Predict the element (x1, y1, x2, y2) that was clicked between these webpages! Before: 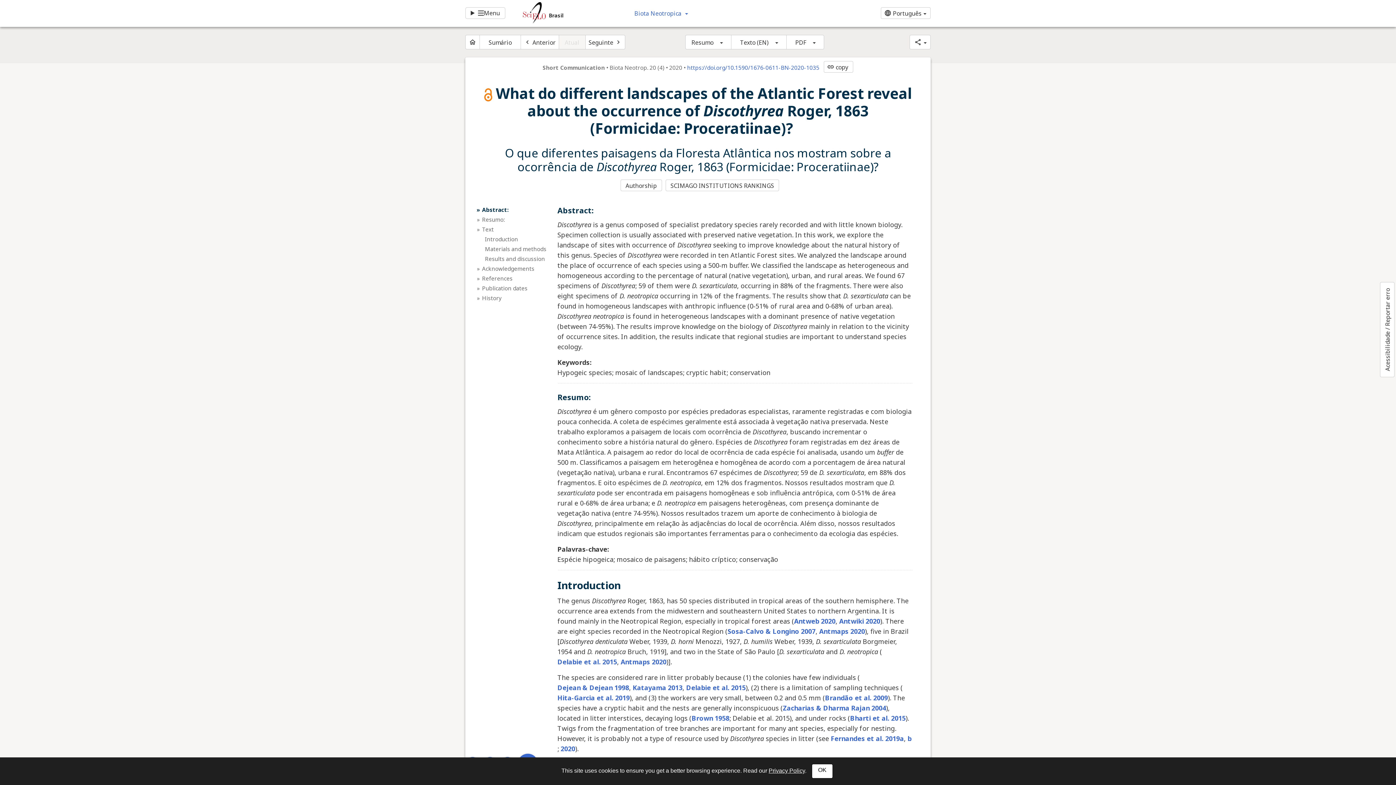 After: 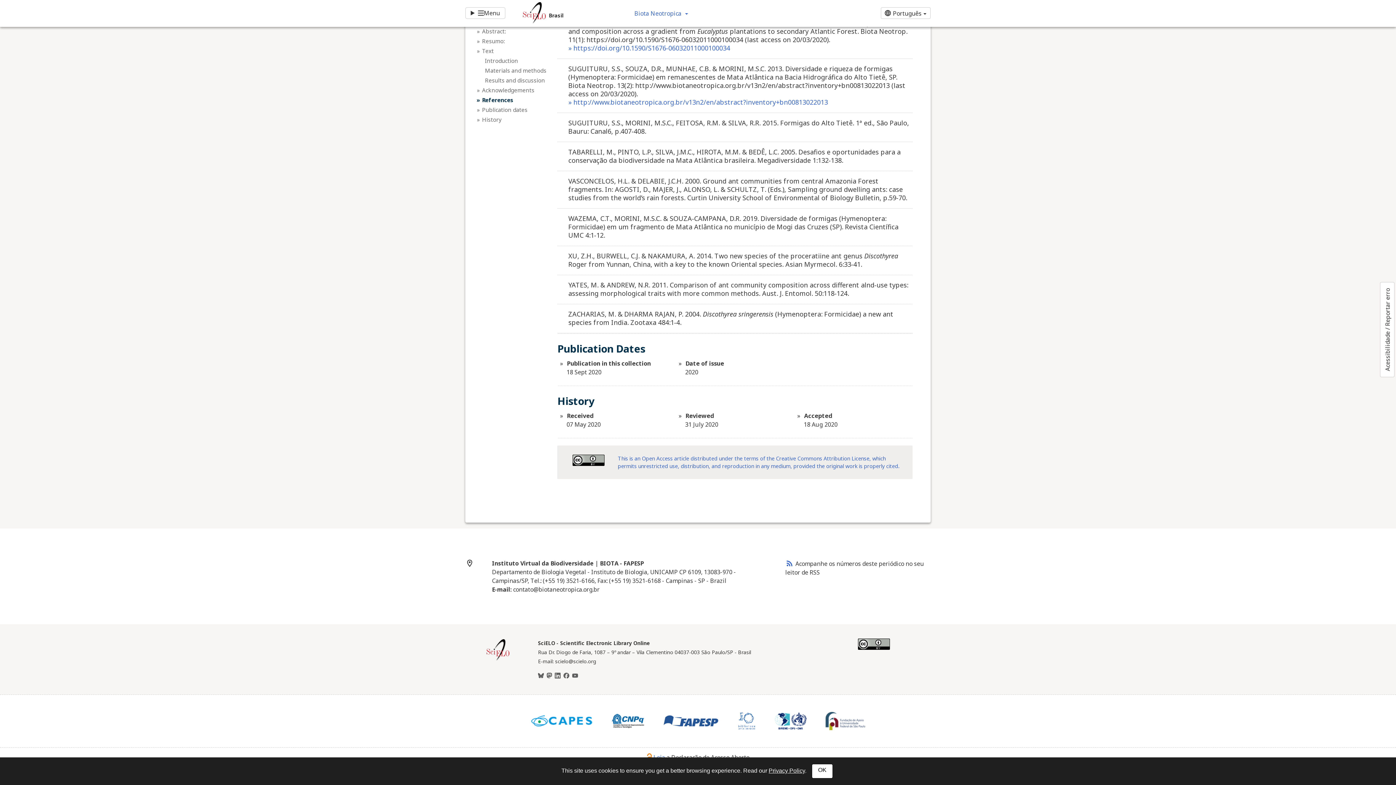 Action: label: Publication dates bbox: (482, 284, 548, 292)